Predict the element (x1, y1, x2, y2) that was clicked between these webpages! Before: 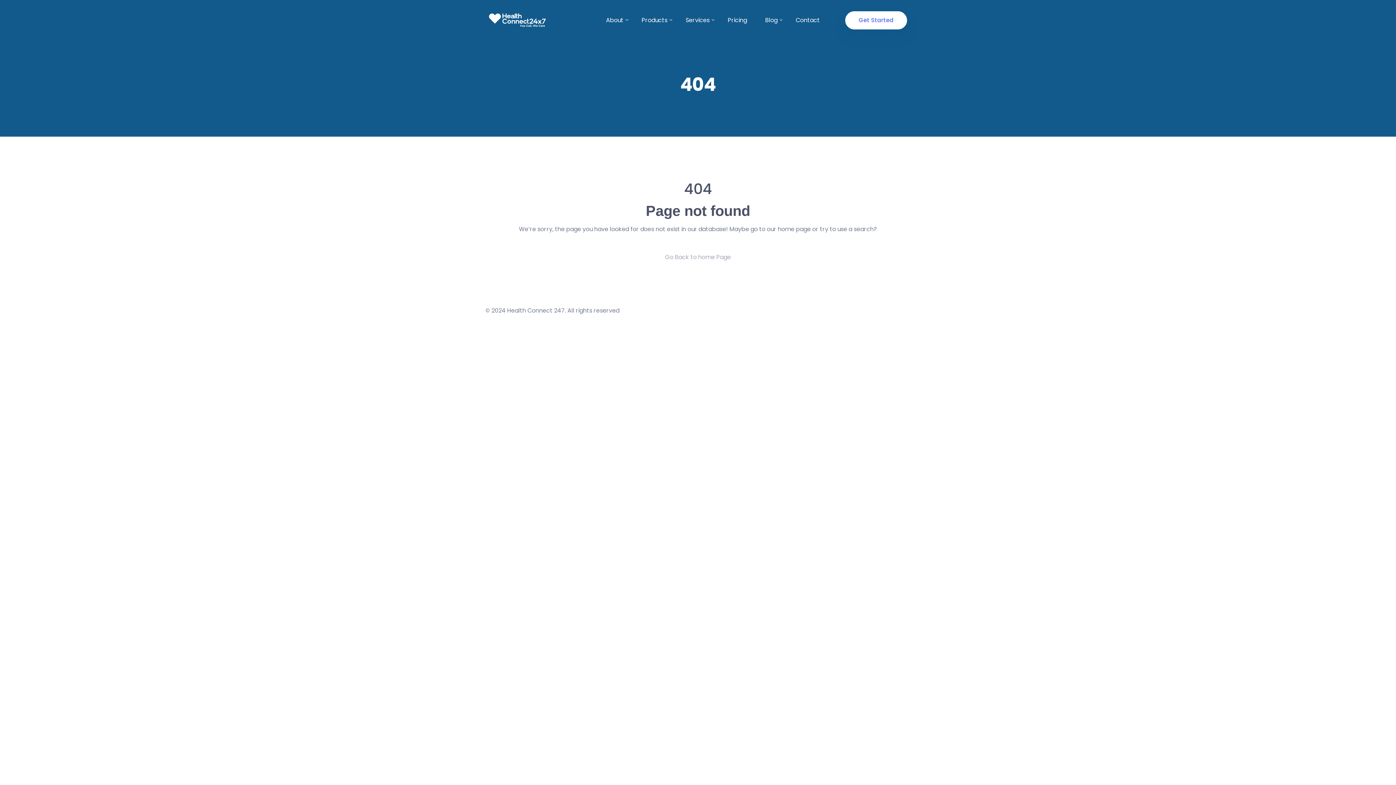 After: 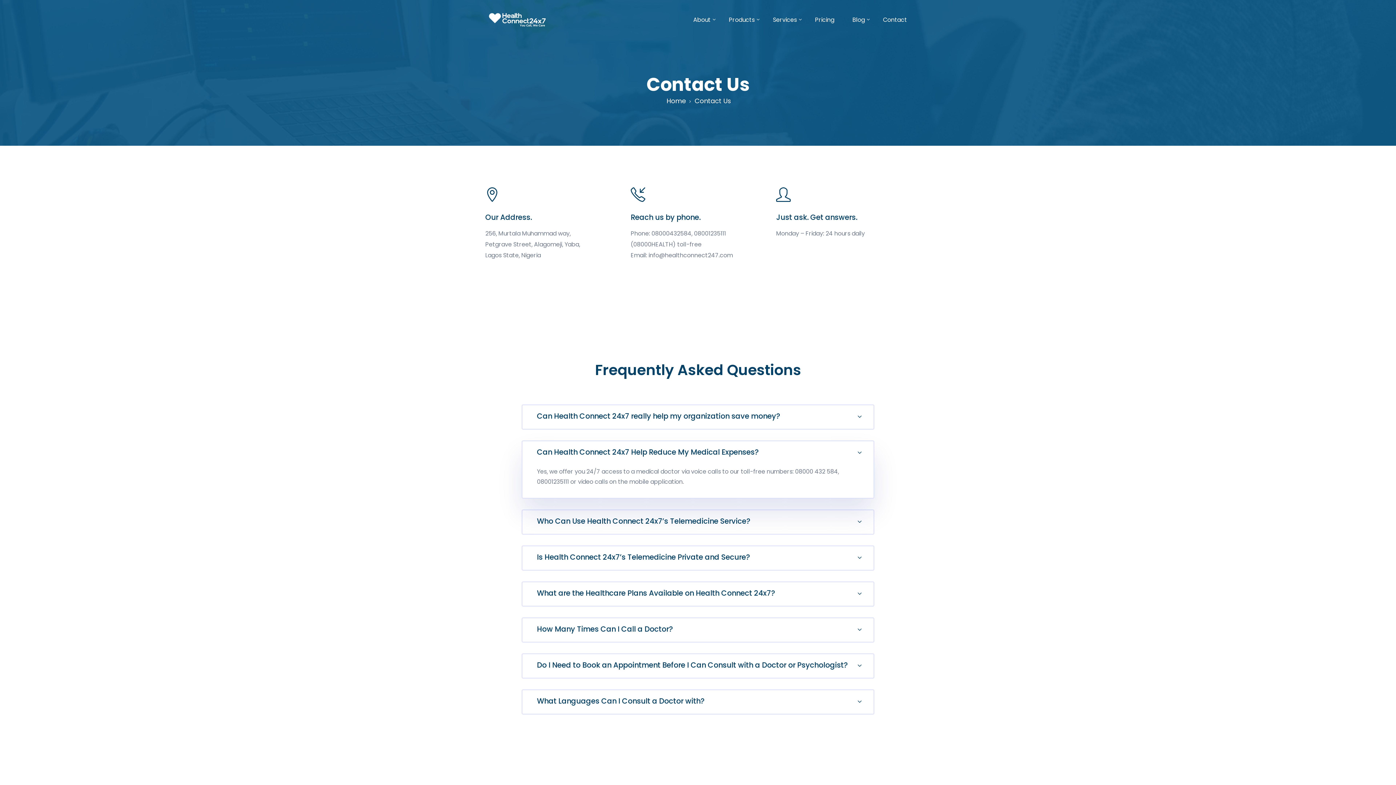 Action: label: Contact bbox: (796, 14, 820, 25)